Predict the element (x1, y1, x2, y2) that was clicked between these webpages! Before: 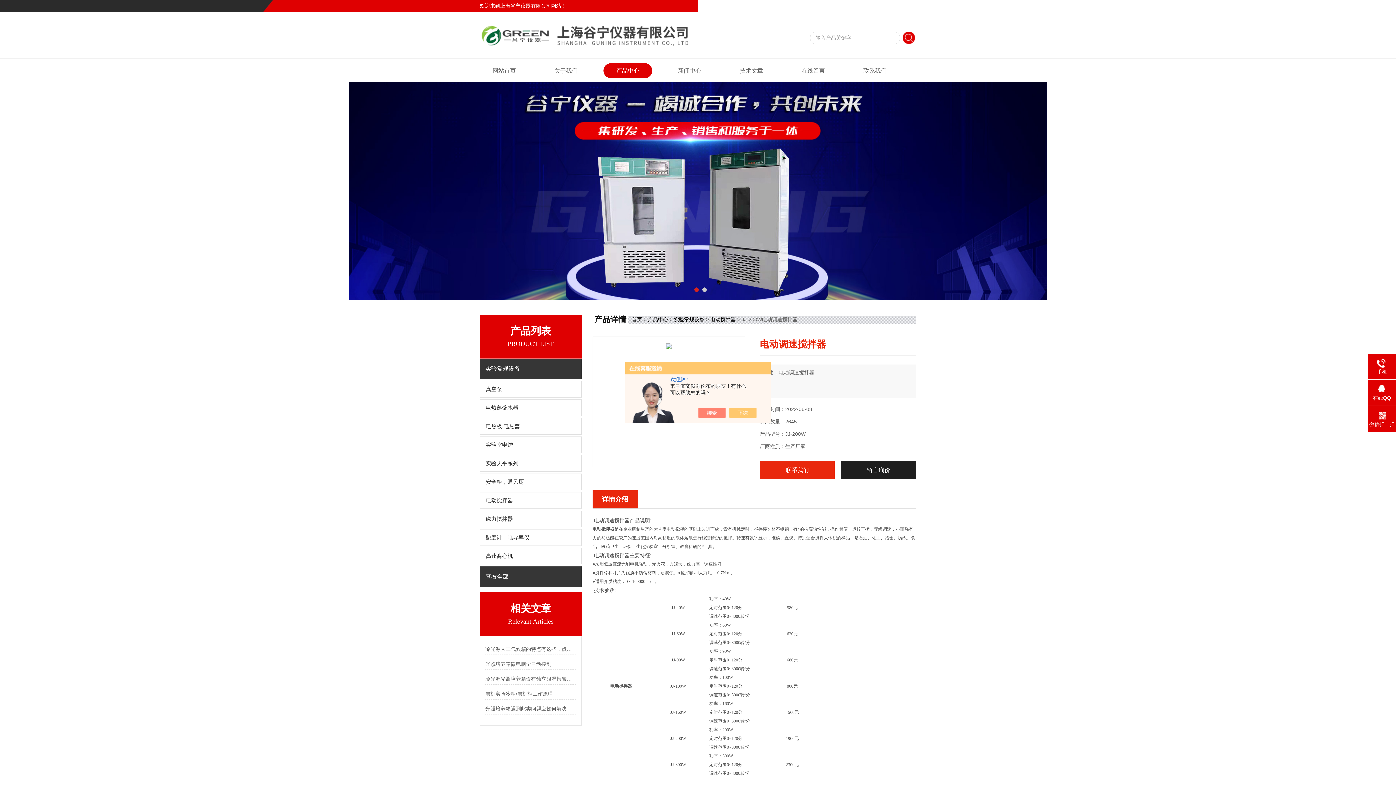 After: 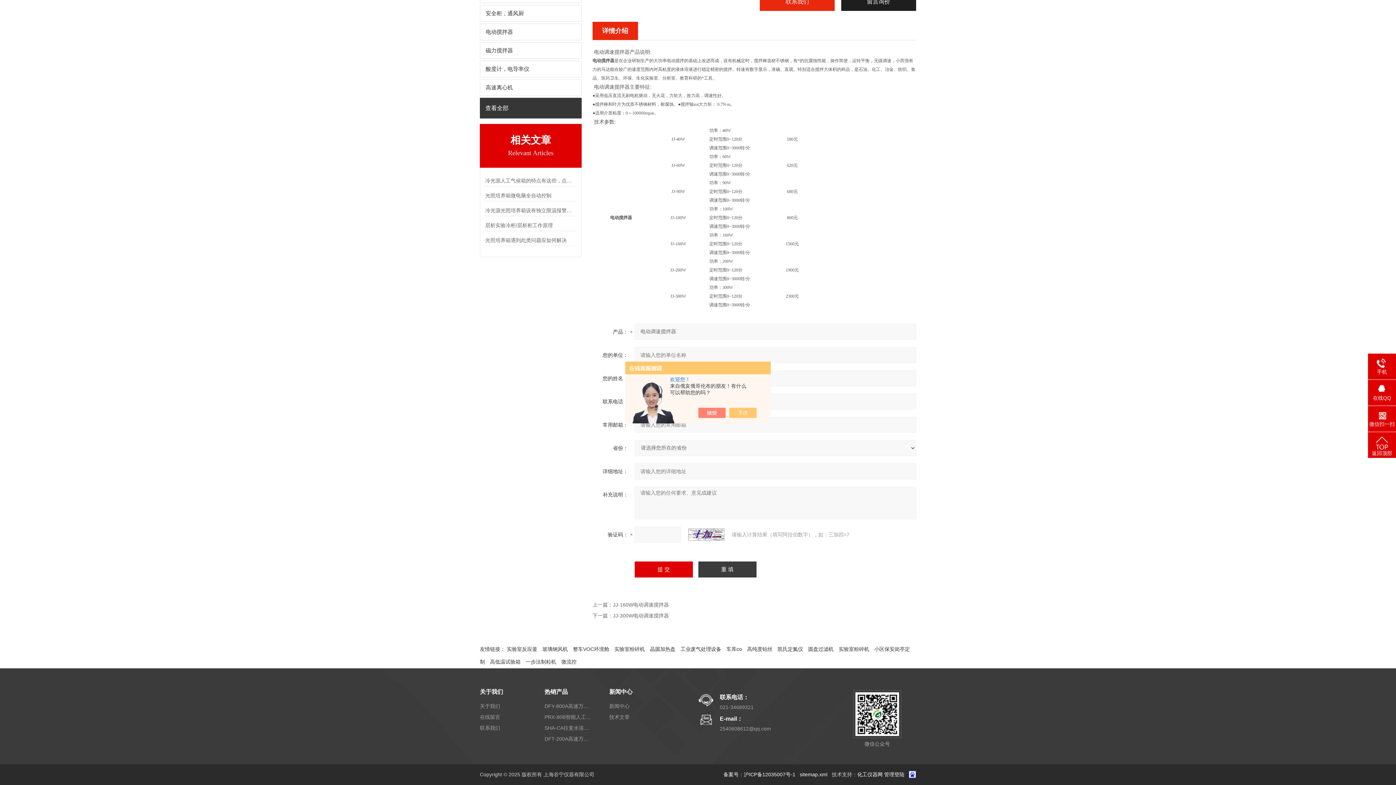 Action: bbox: (841, 461, 916, 479) label: 留言询价